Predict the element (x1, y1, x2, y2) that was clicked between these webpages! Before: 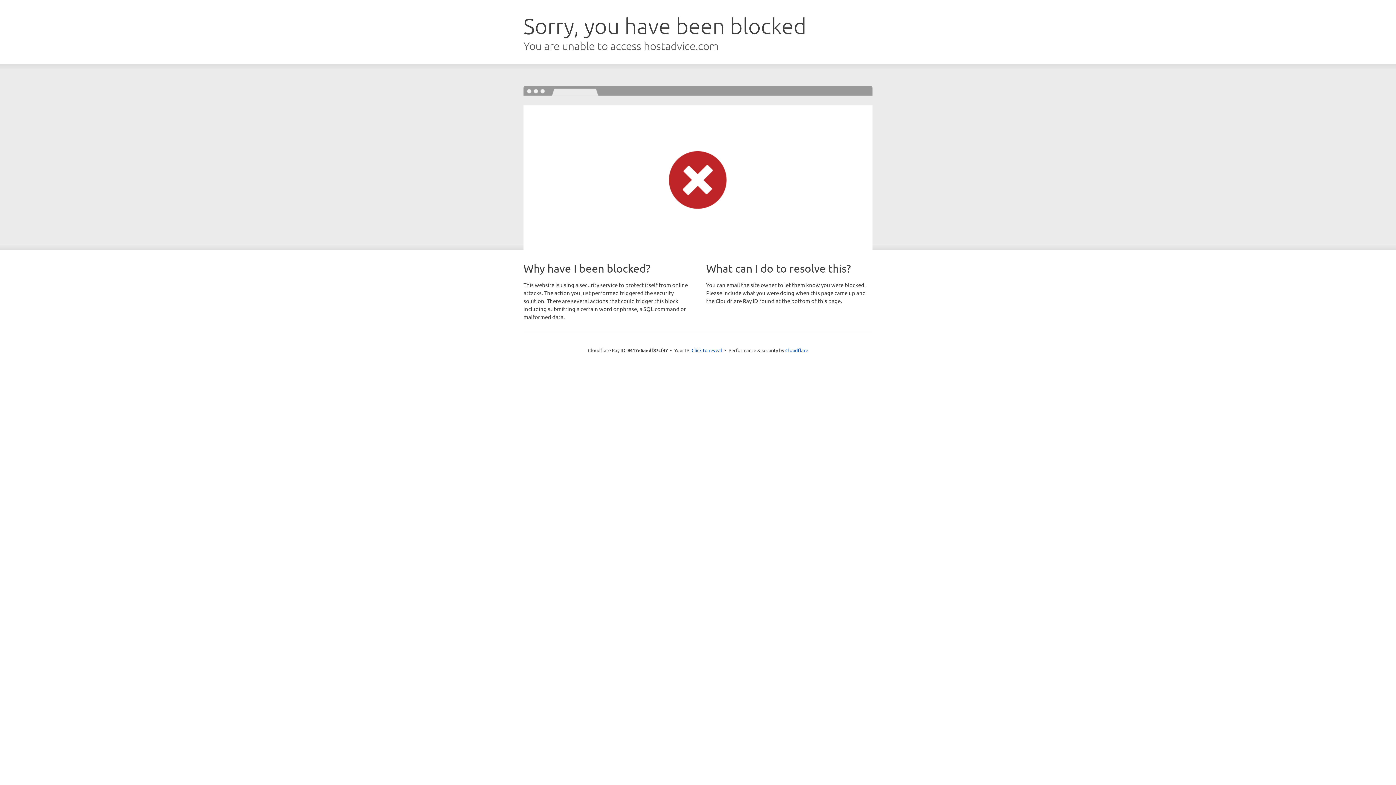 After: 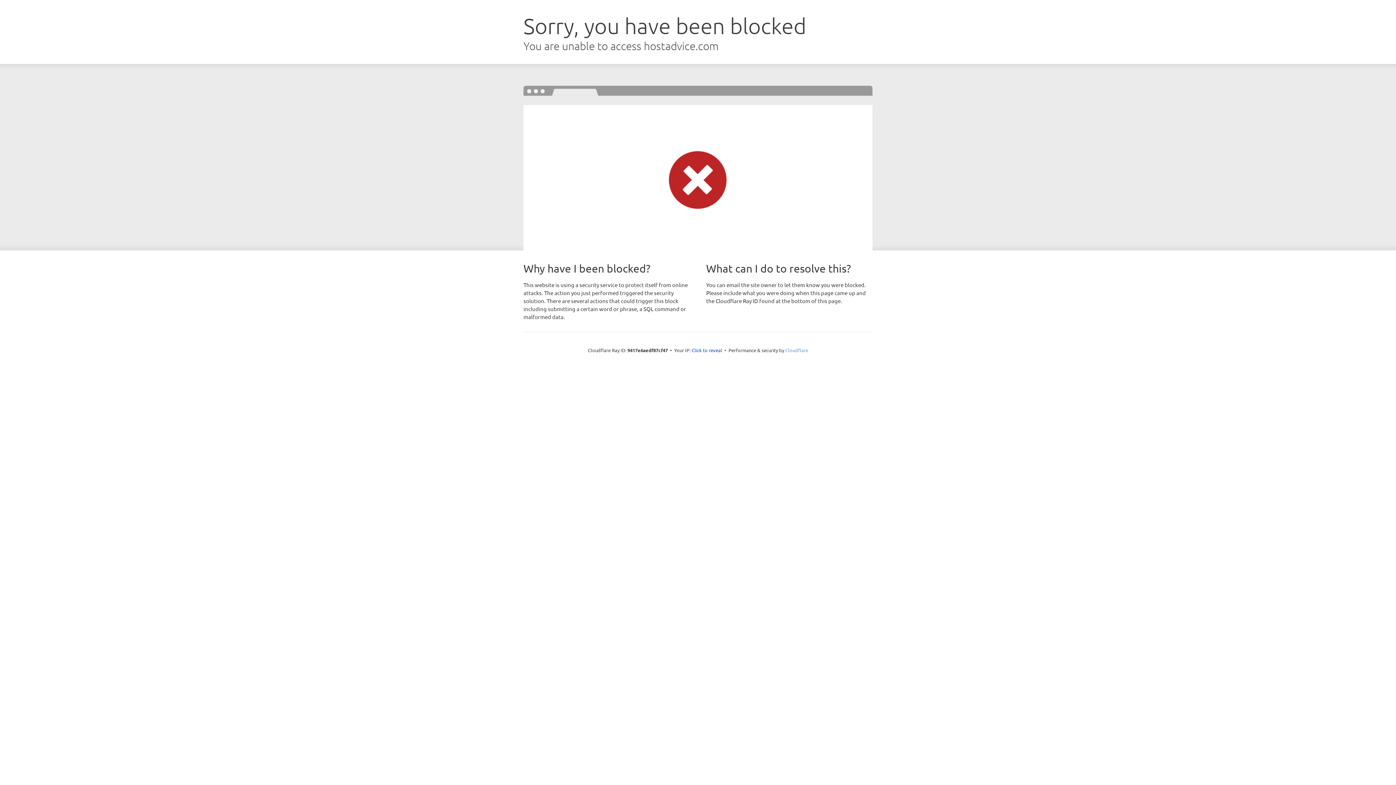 Action: bbox: (785, 347, 808, 353) label: Cloudflare